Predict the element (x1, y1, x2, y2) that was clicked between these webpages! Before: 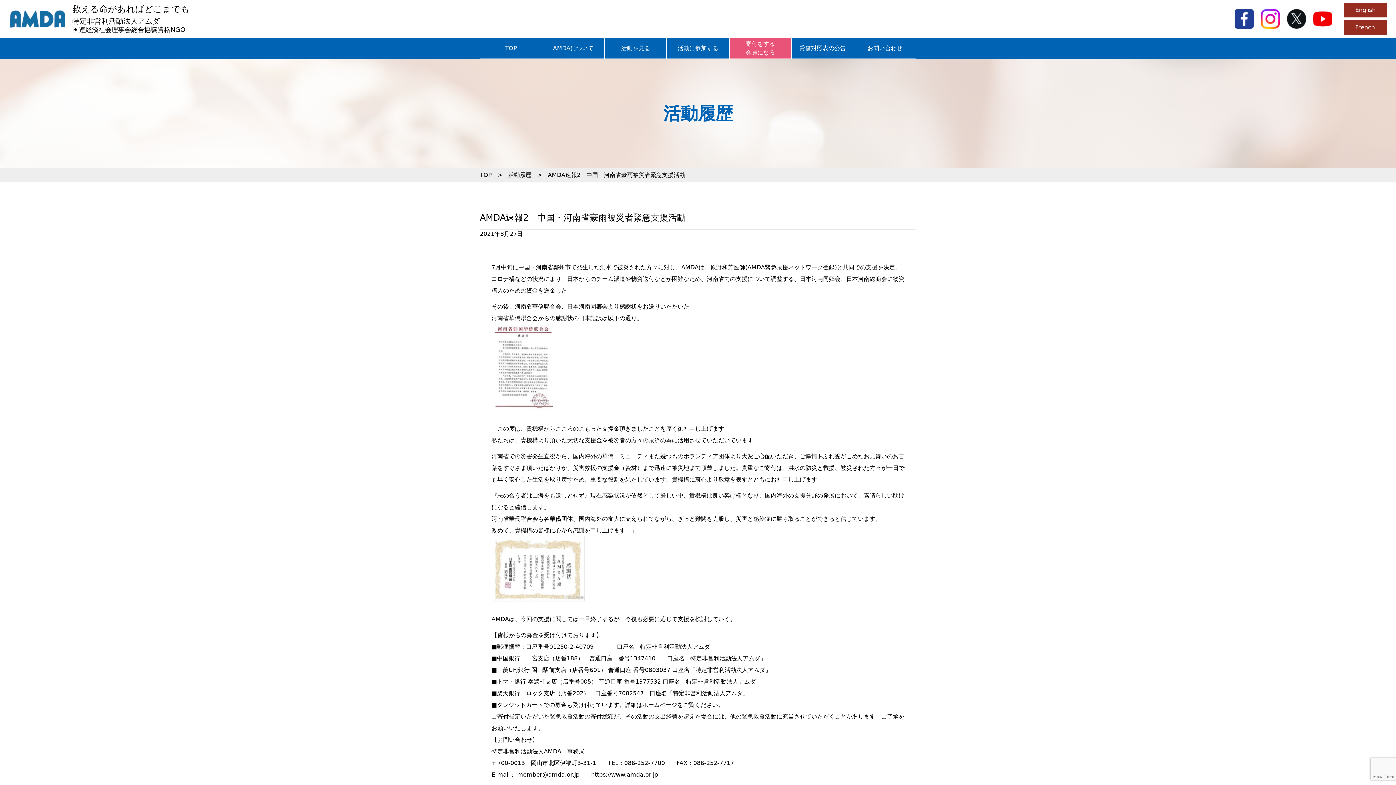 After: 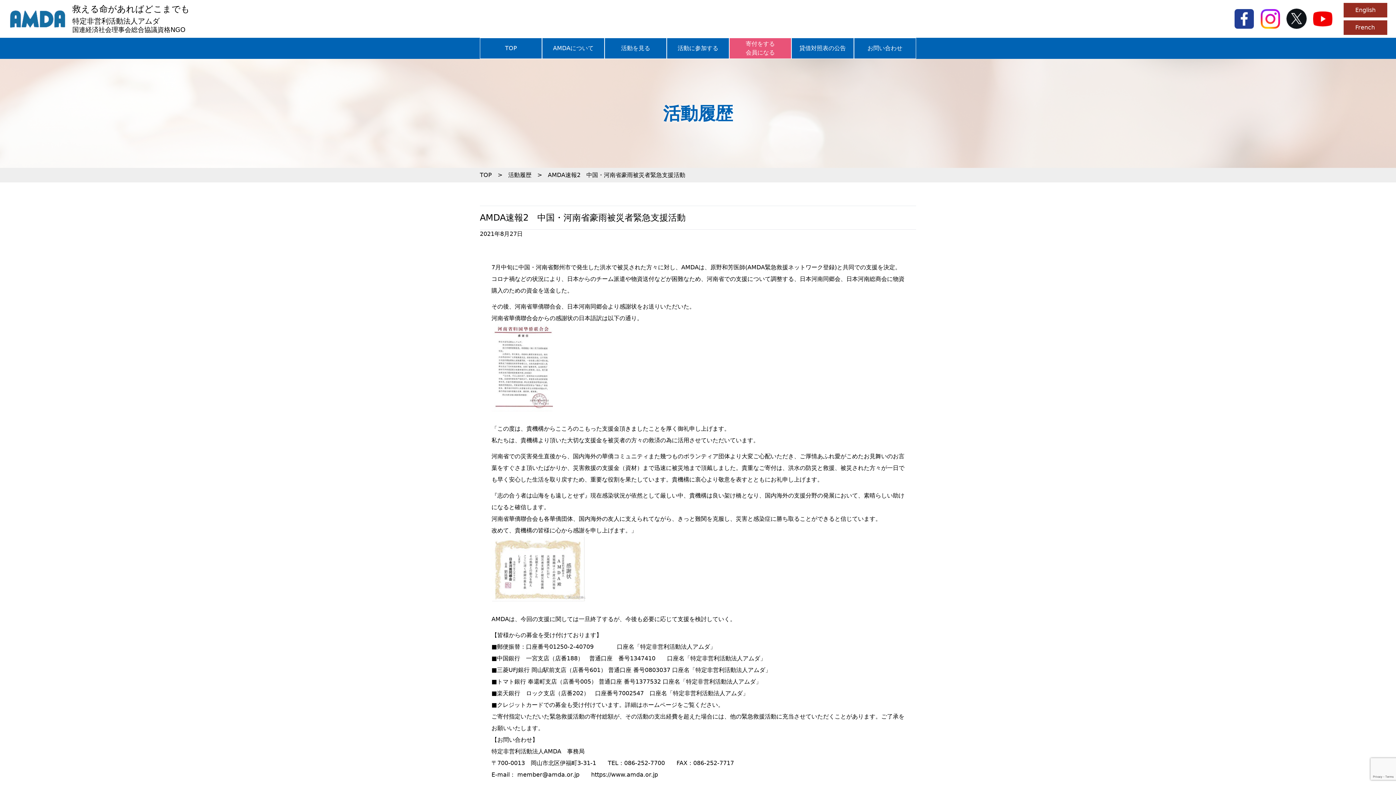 Action: bbox: (1285, 9, 1312, 28)